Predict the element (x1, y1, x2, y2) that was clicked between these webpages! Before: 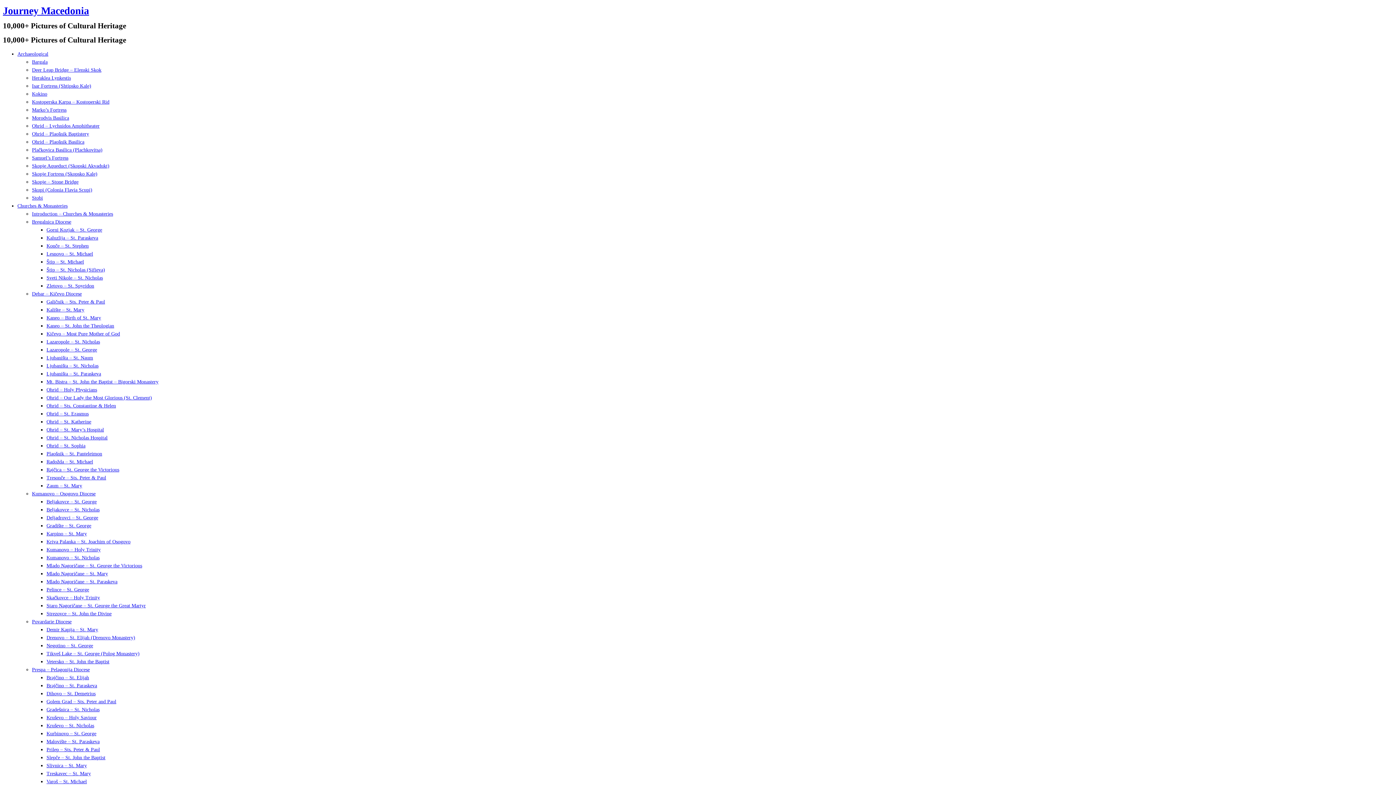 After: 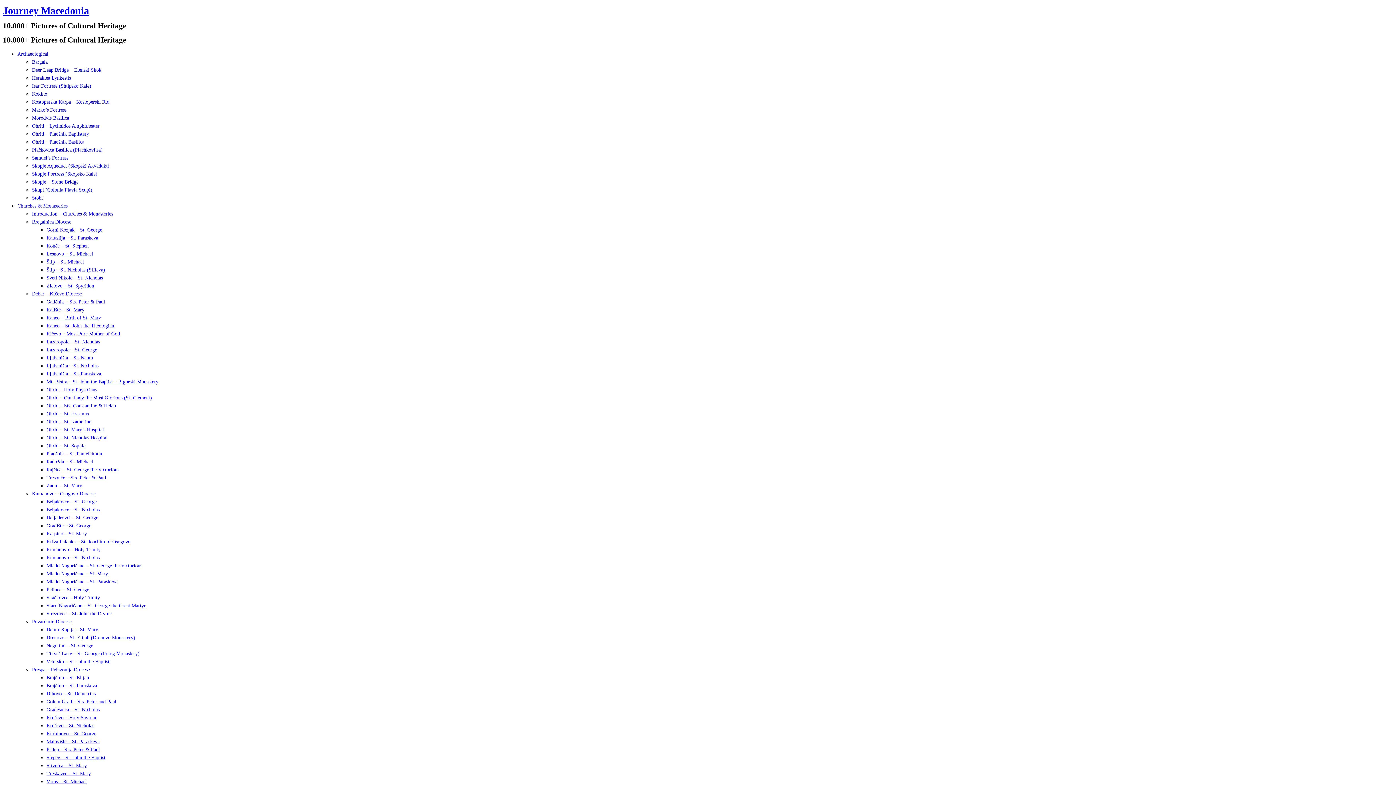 Action: bbox: (46, 267, 105, 272) label: Štip – St. Nicholas (Sifieva)